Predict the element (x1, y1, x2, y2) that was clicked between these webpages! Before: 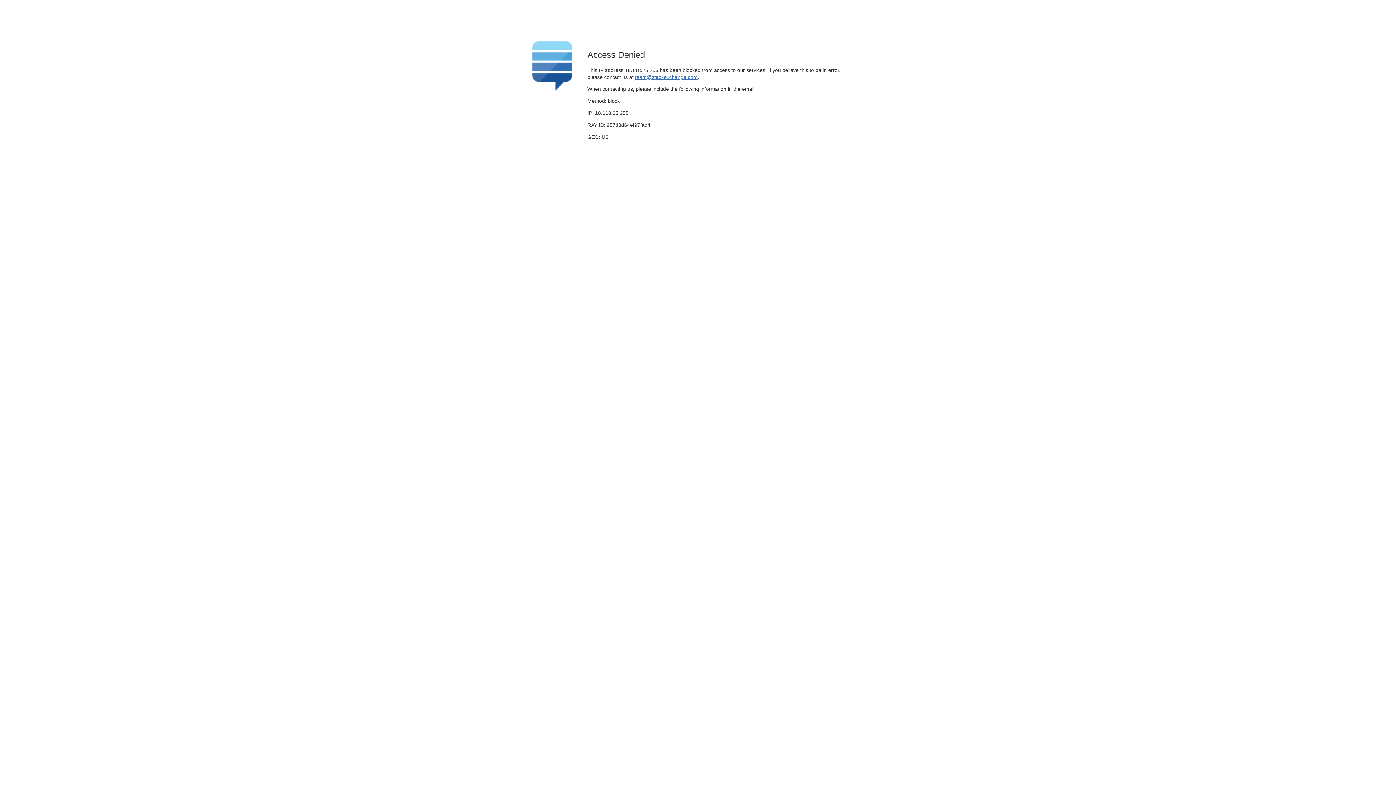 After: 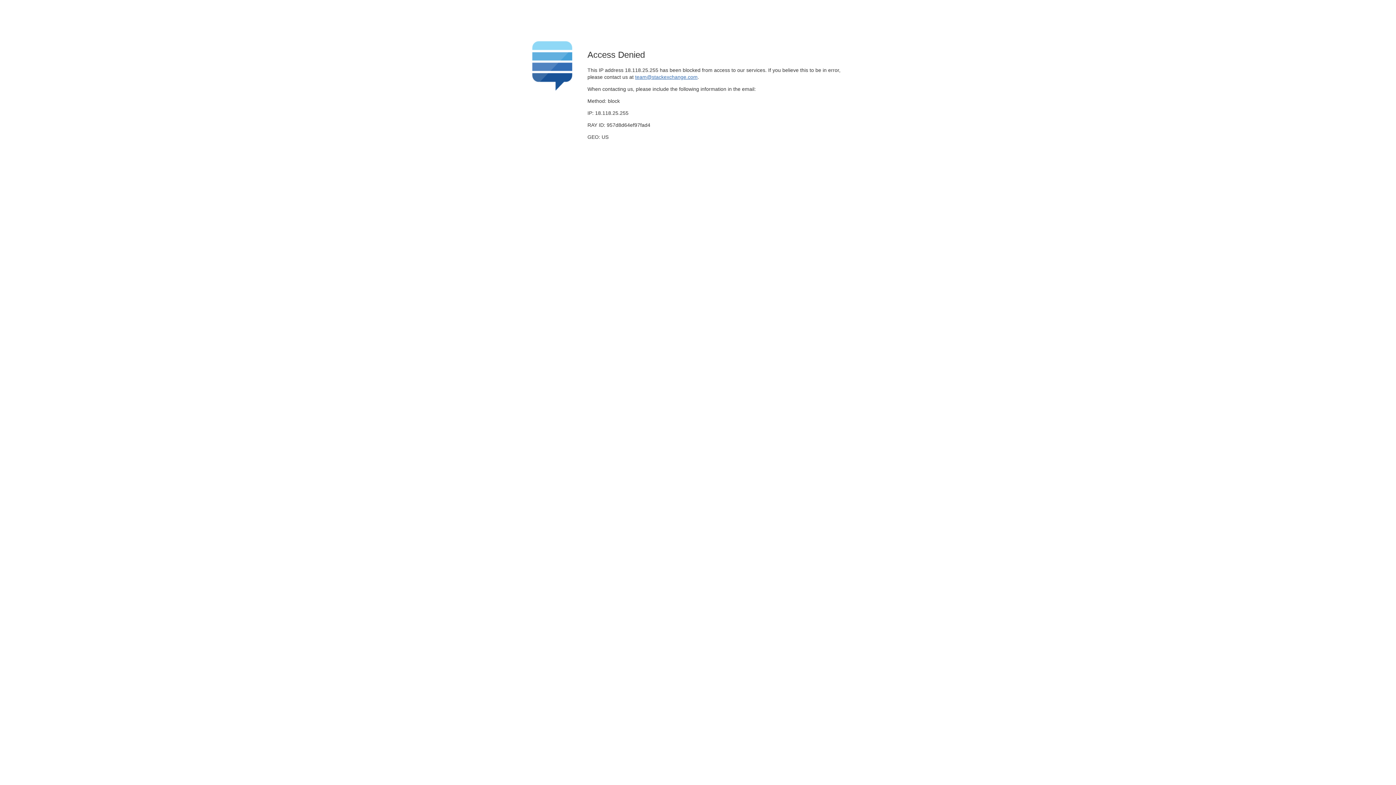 Action: label: team@stackexchange.com bbox: (635, 74, 697, 79)